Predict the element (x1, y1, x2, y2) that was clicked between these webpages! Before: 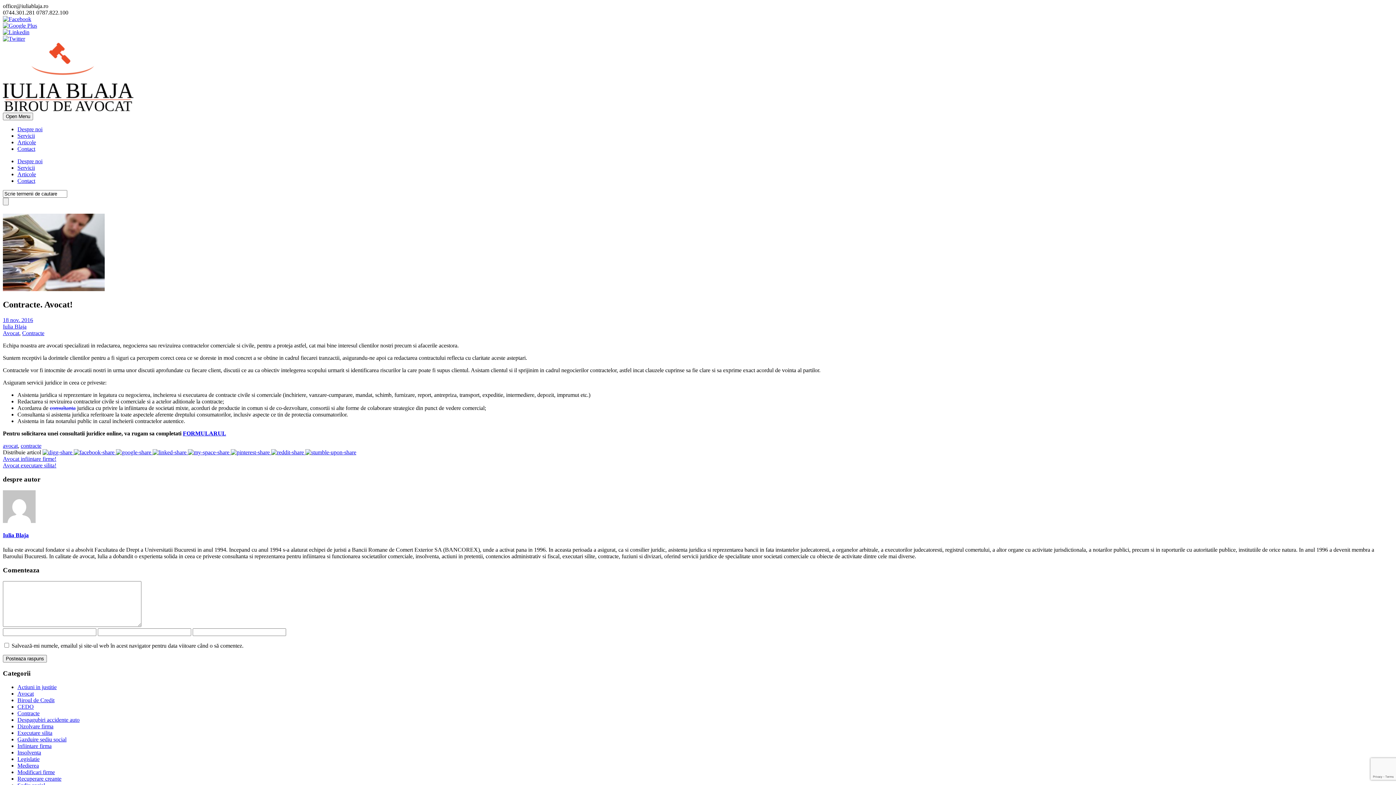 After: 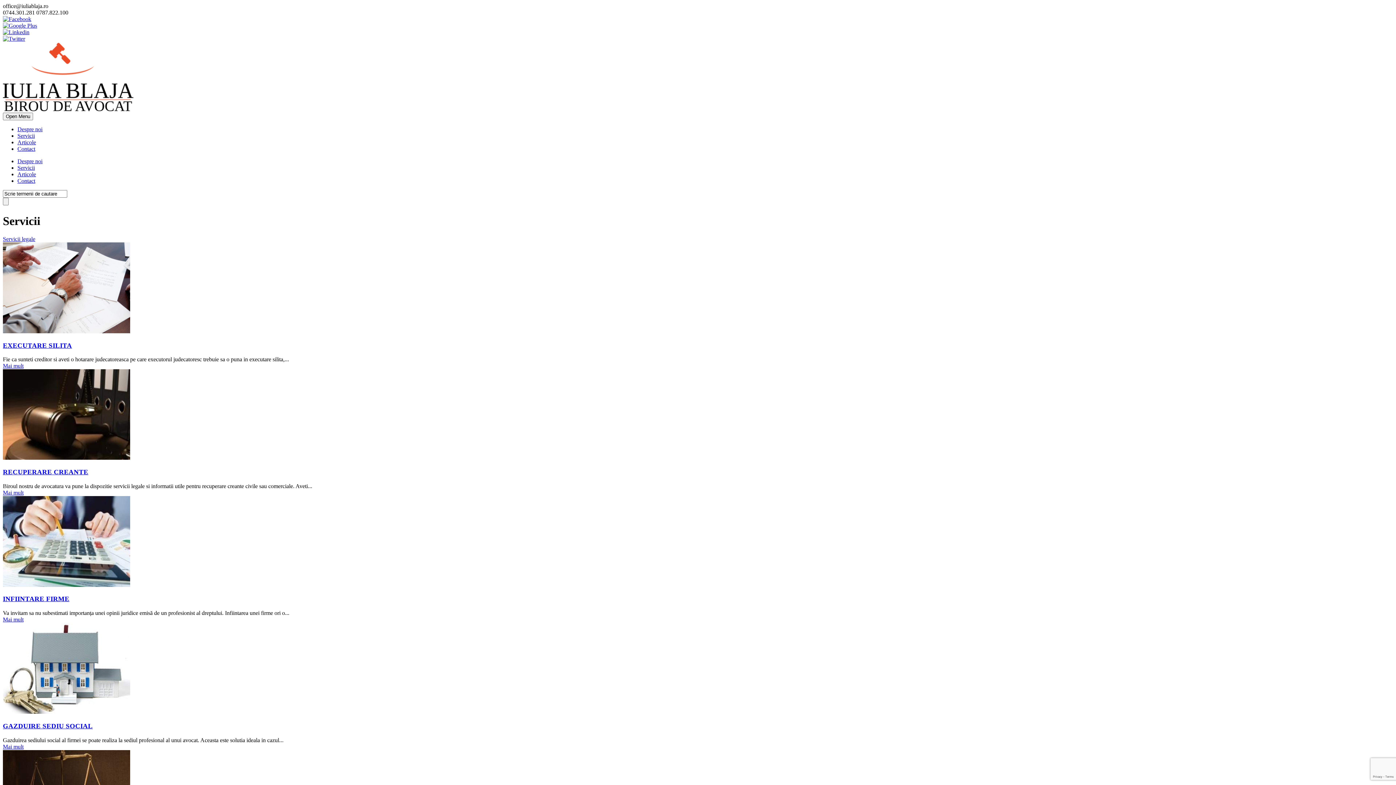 Action: label: Servicii bbox: (17, 164, 34, 170)